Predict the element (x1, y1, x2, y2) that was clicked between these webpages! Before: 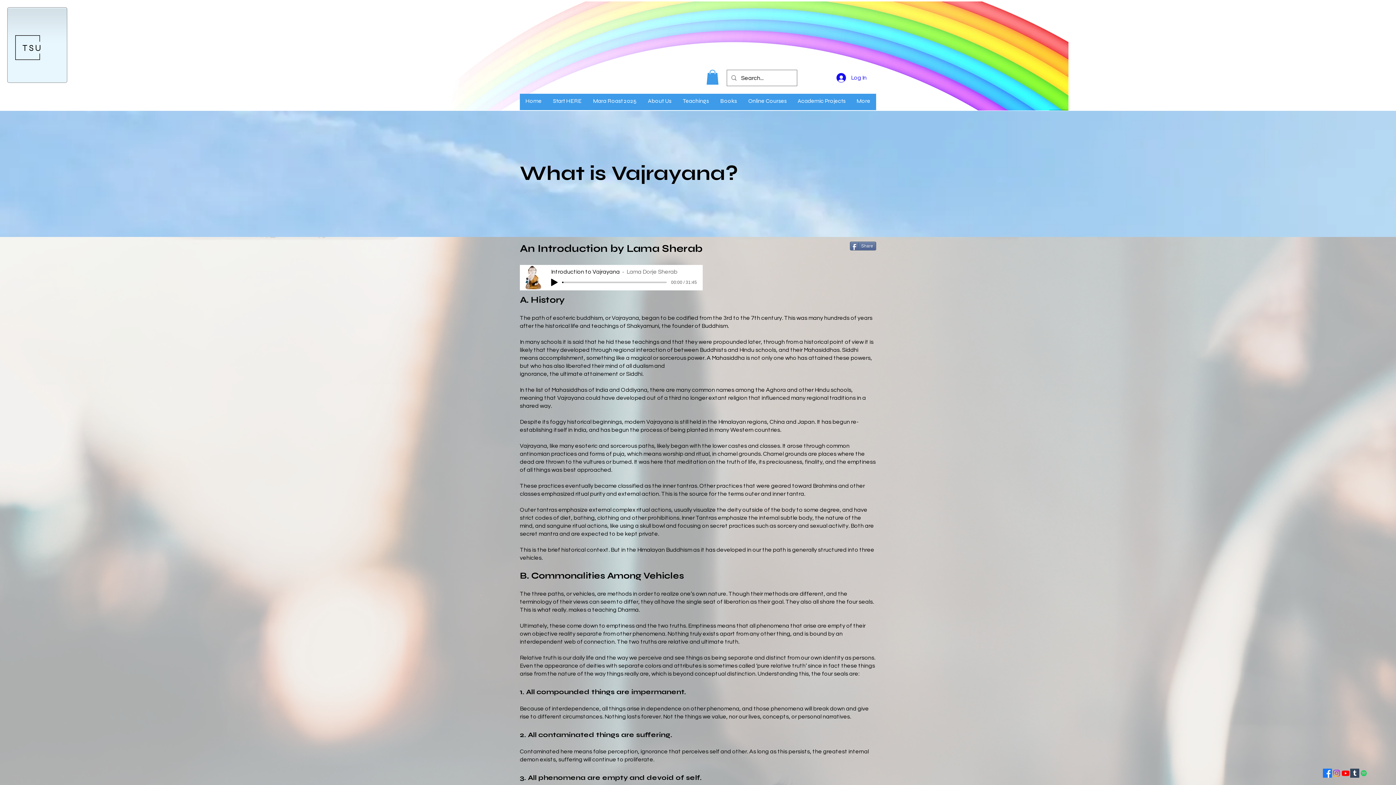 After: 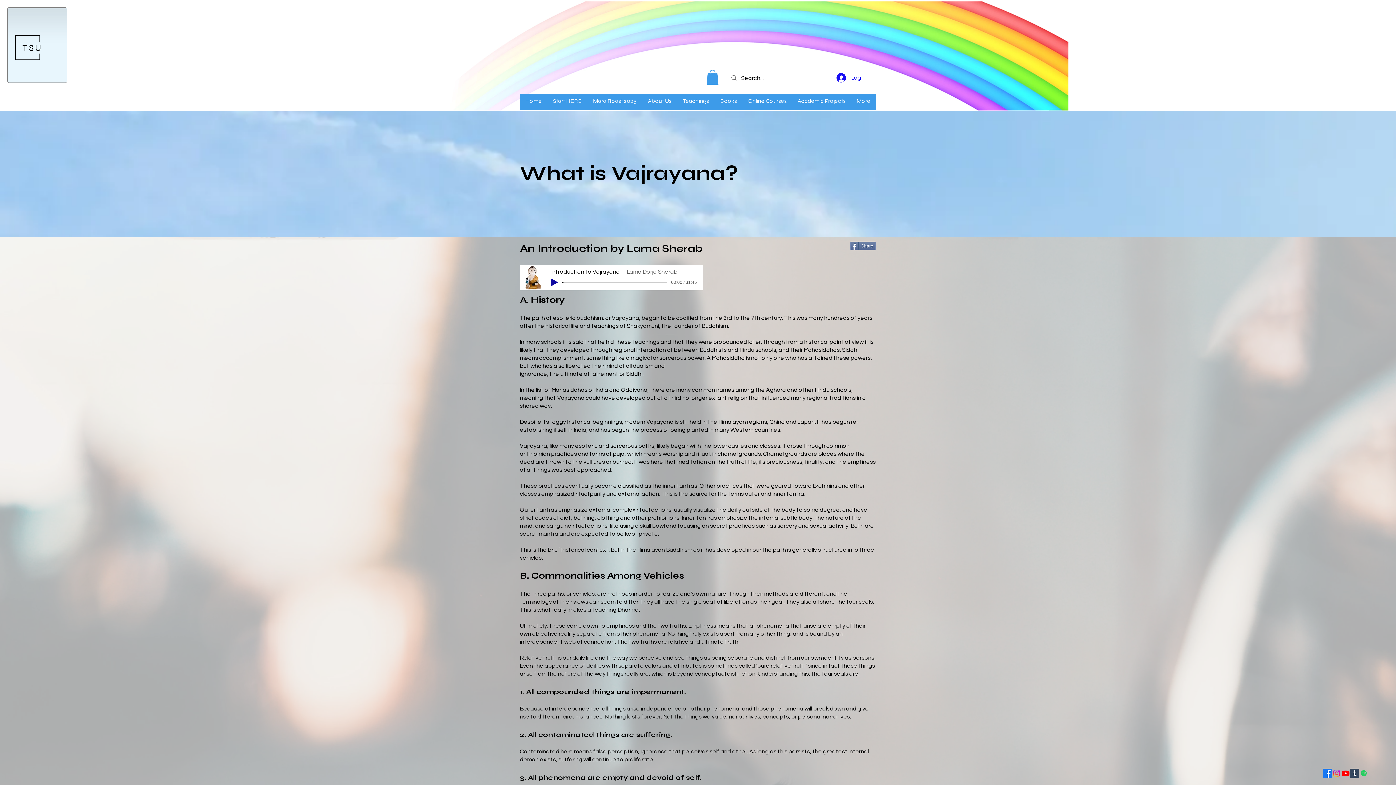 Action: label: Play bbox: (551, 278, 557, 286)